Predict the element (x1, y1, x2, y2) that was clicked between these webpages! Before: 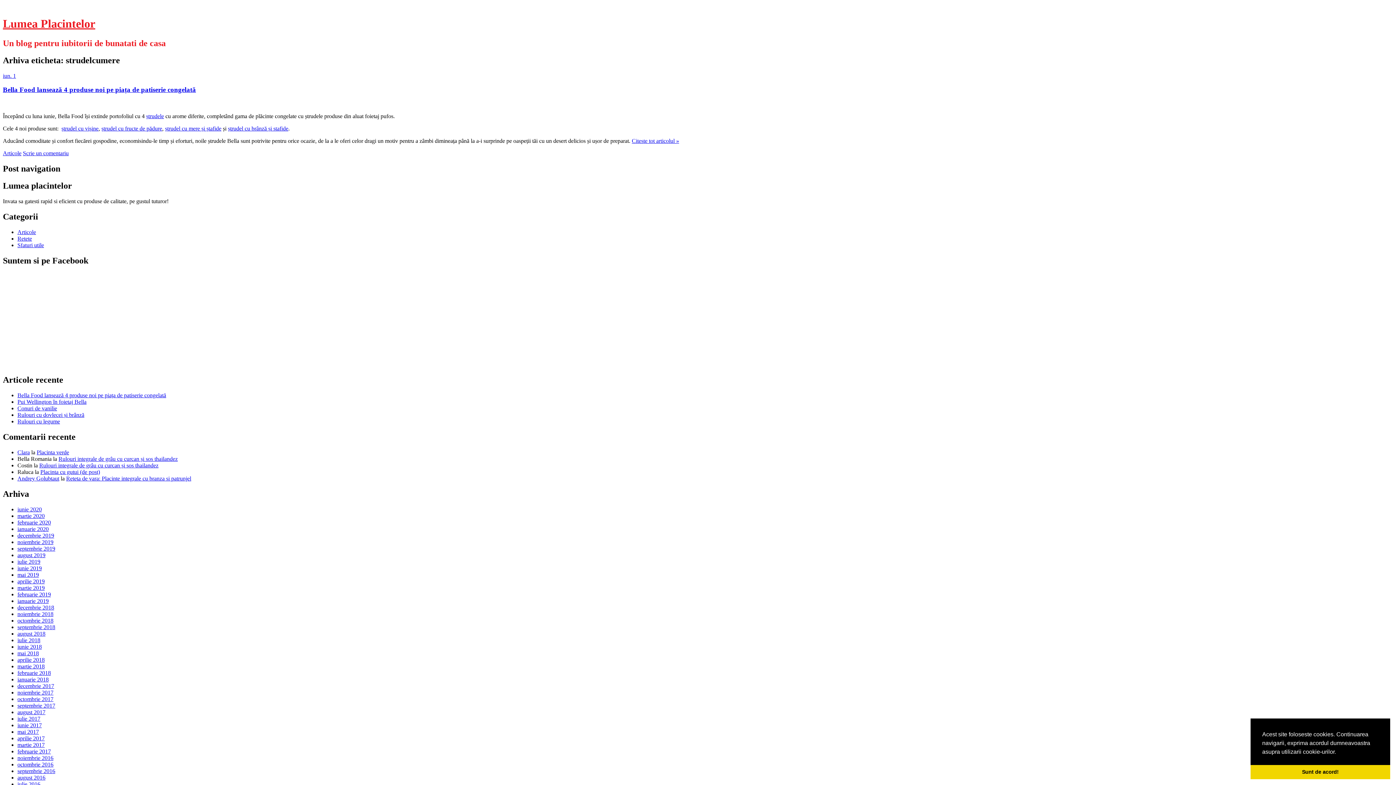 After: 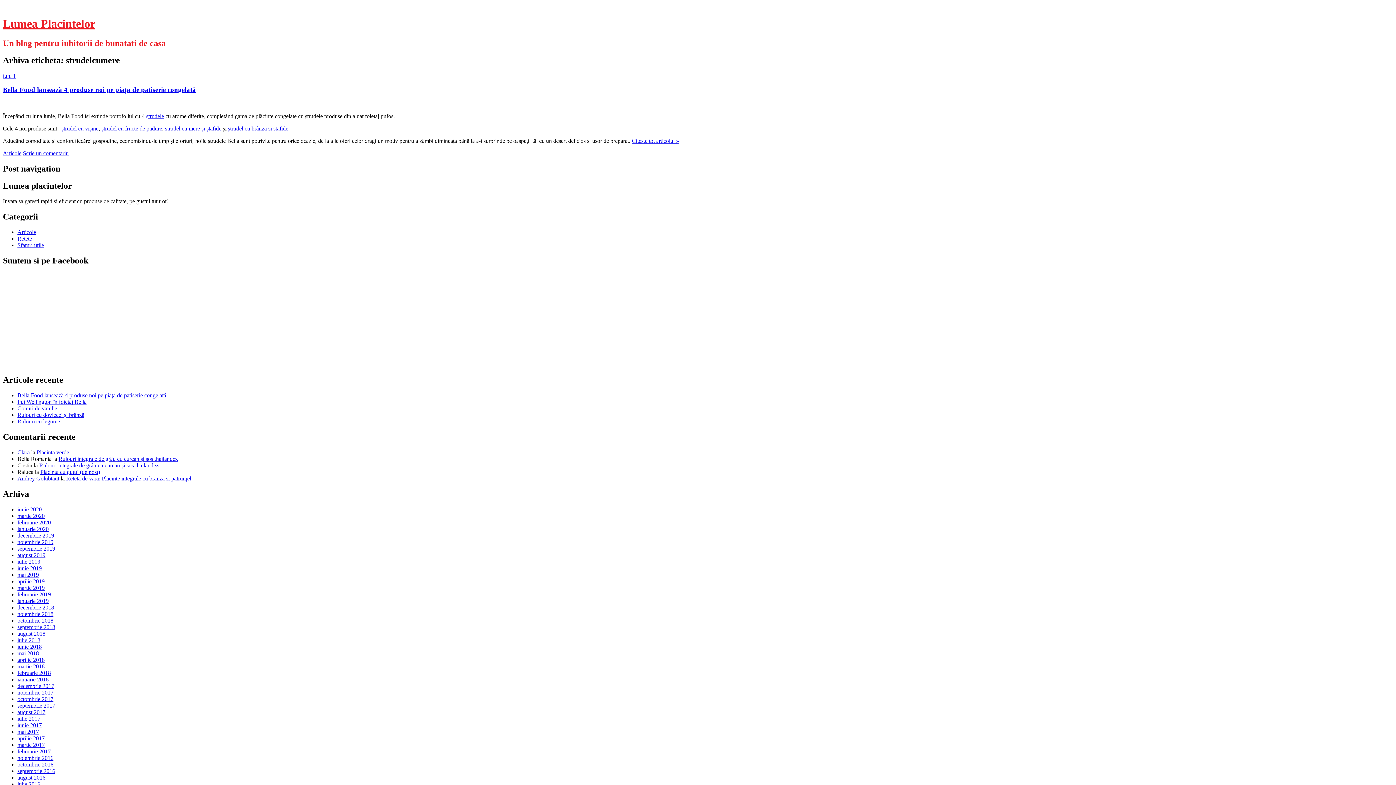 Action: label: dismiss cookie message bbox: (1250, 765, 1390, 779)